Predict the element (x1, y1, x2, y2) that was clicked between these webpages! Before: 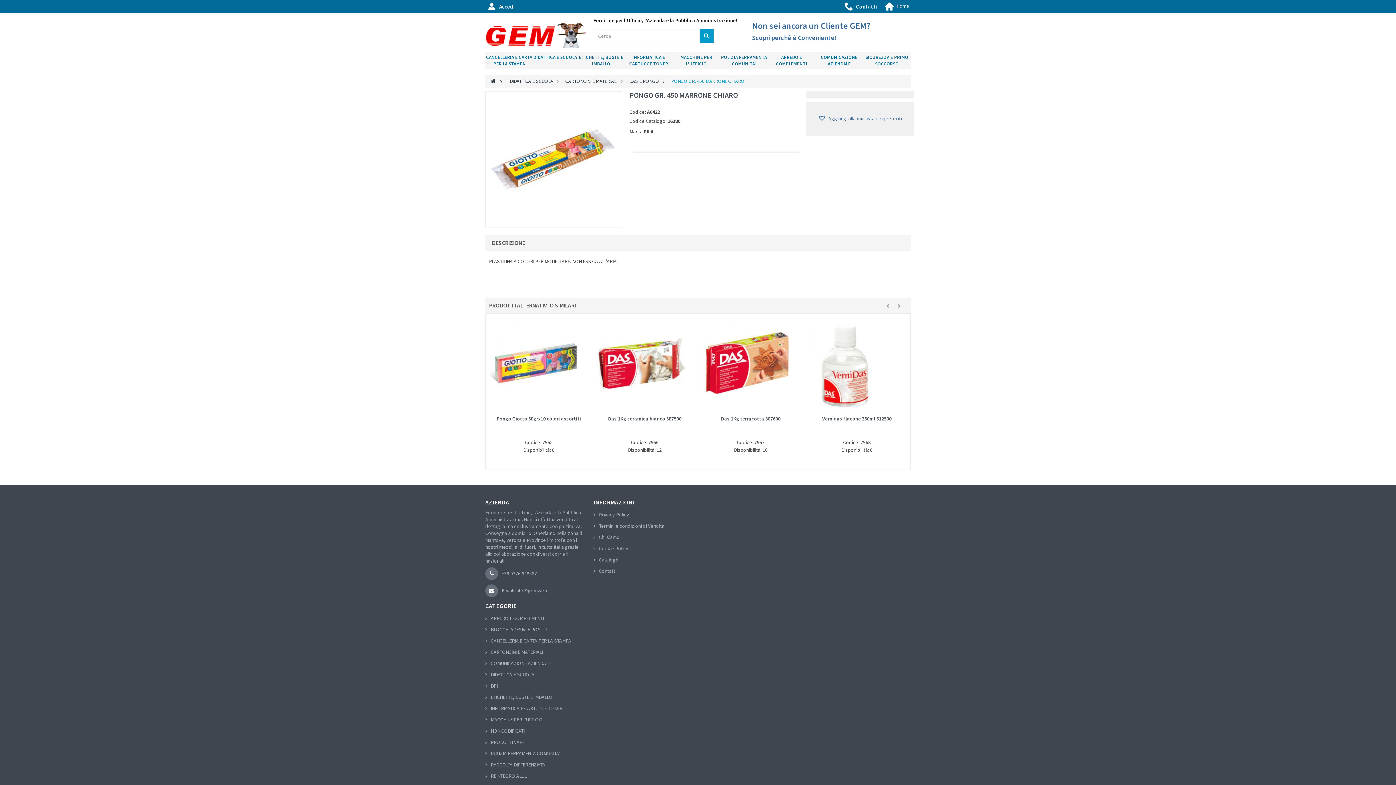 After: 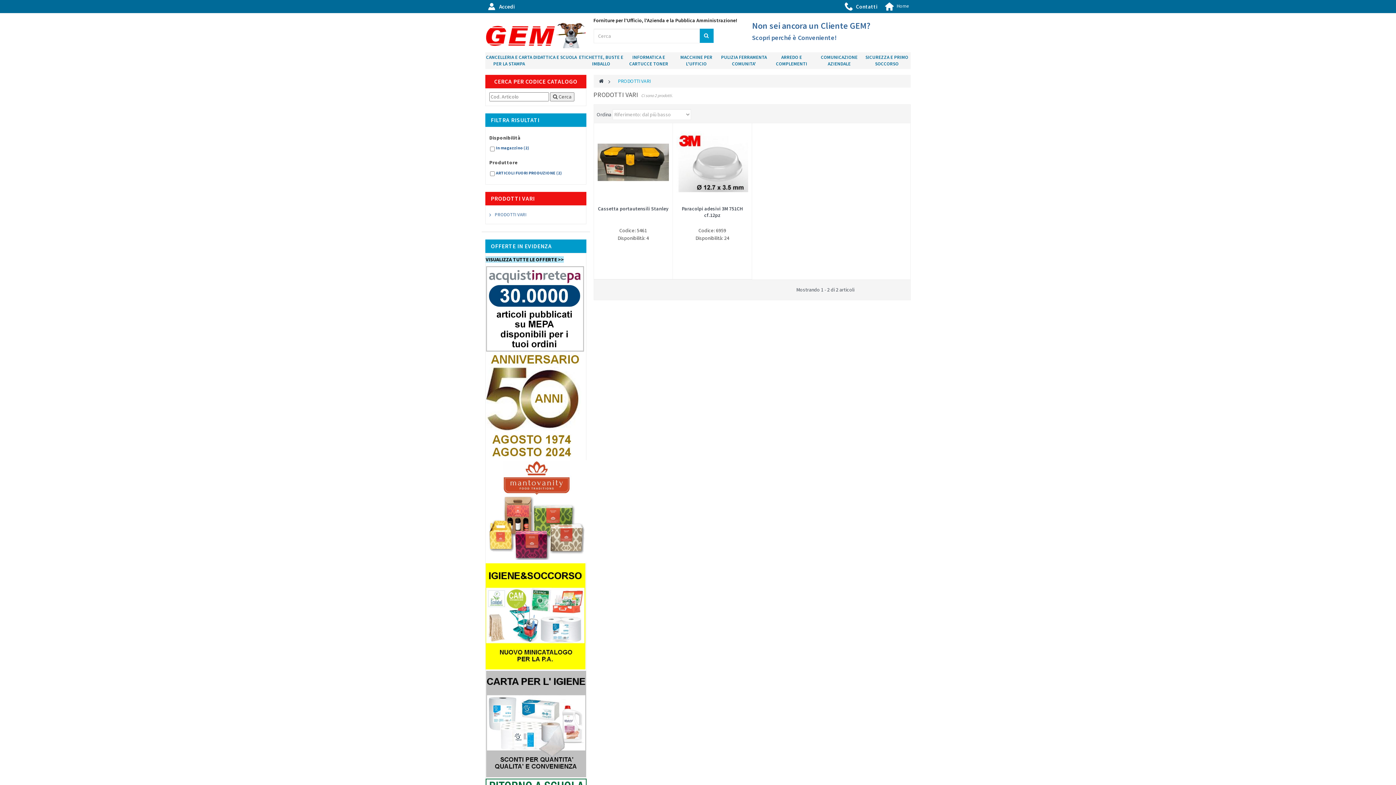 Action: label: PRODOTTI VARI bbox: (485, 739, 523, 745)